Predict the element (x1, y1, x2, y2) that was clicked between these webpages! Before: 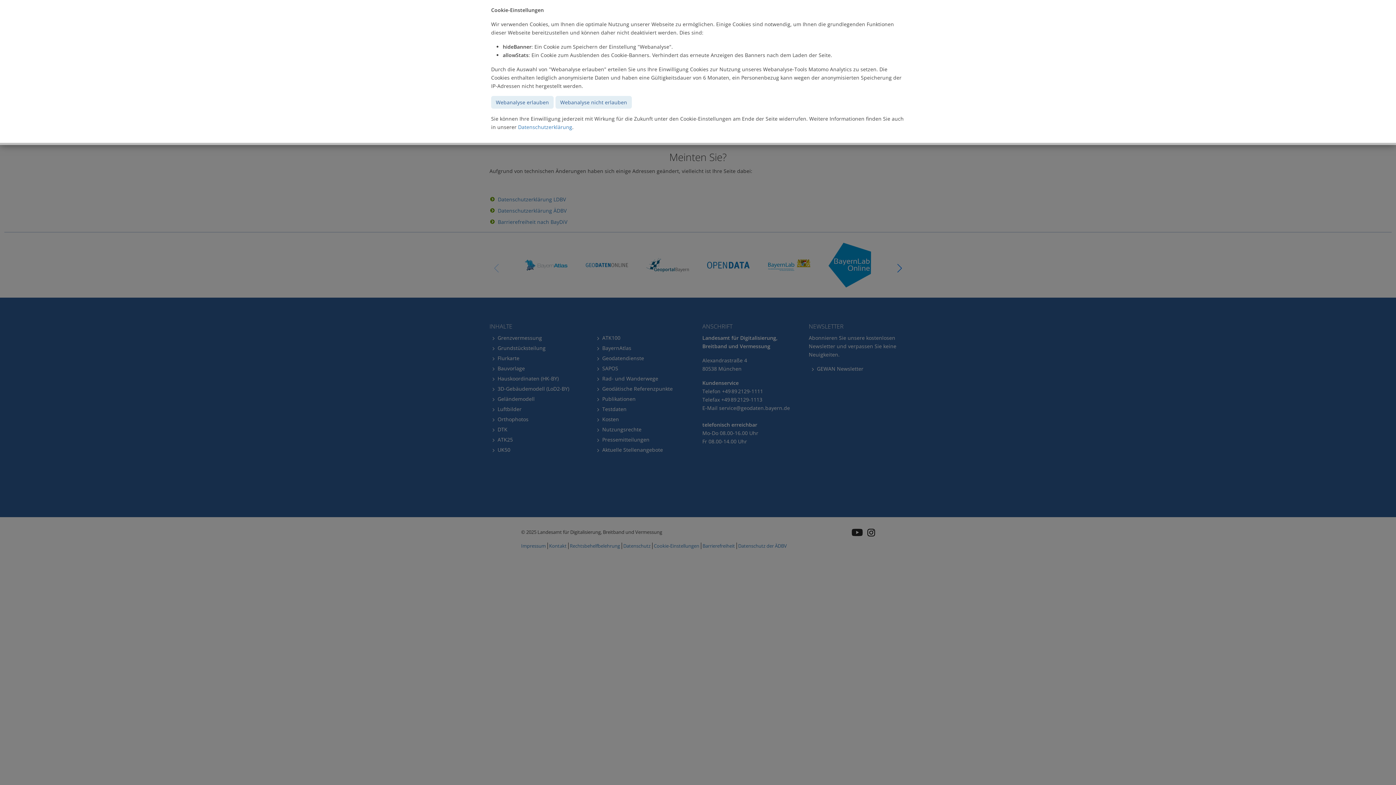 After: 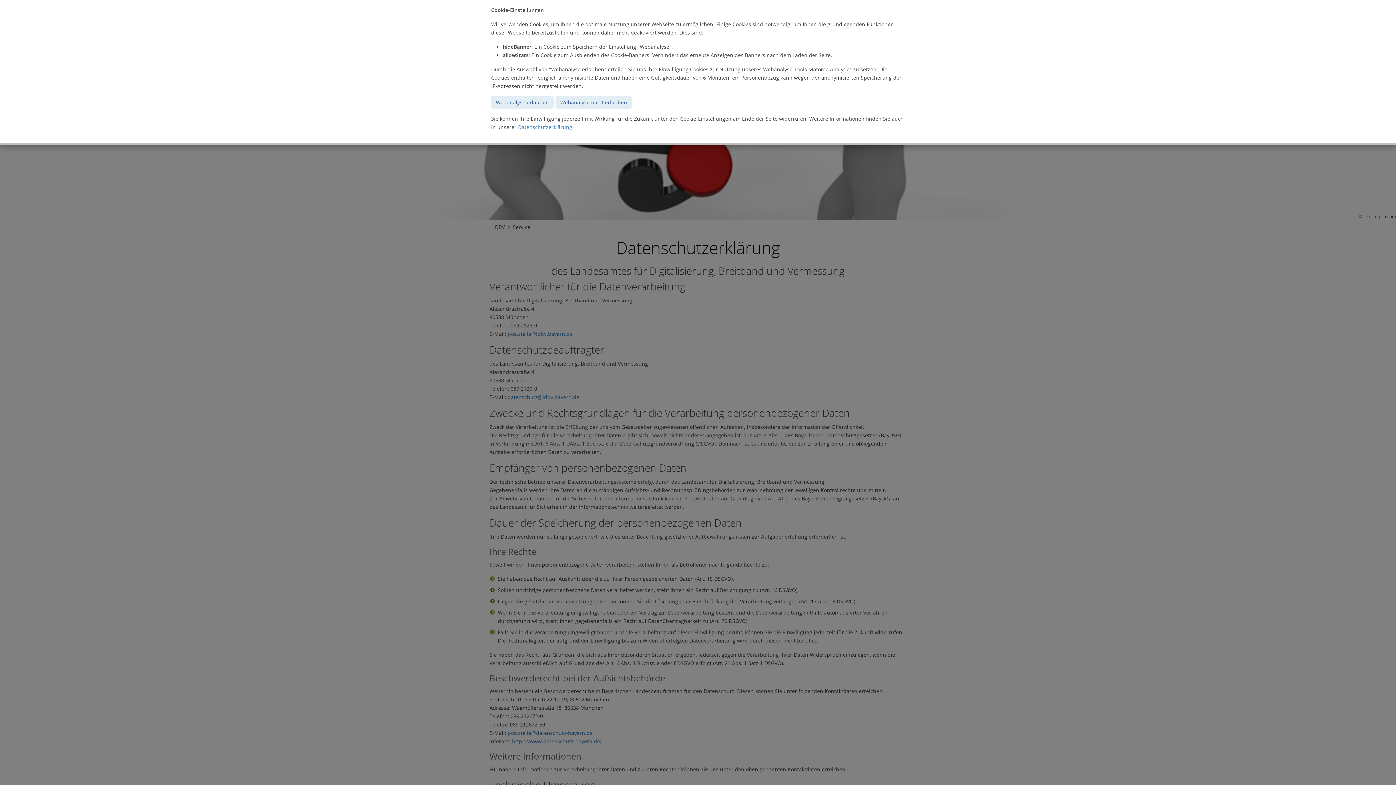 Action: label: Datenschutzerklärung bbox: (518, 123, 572, 130)